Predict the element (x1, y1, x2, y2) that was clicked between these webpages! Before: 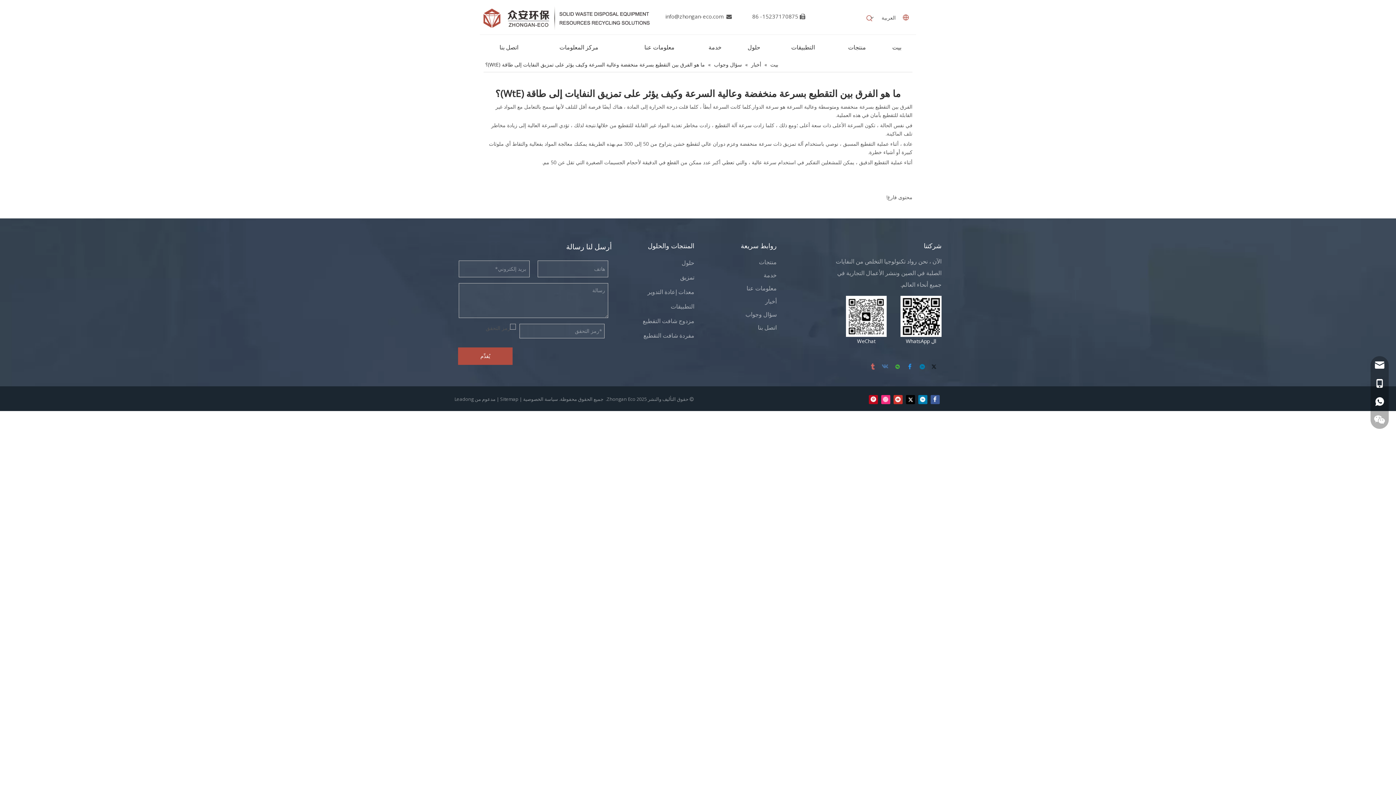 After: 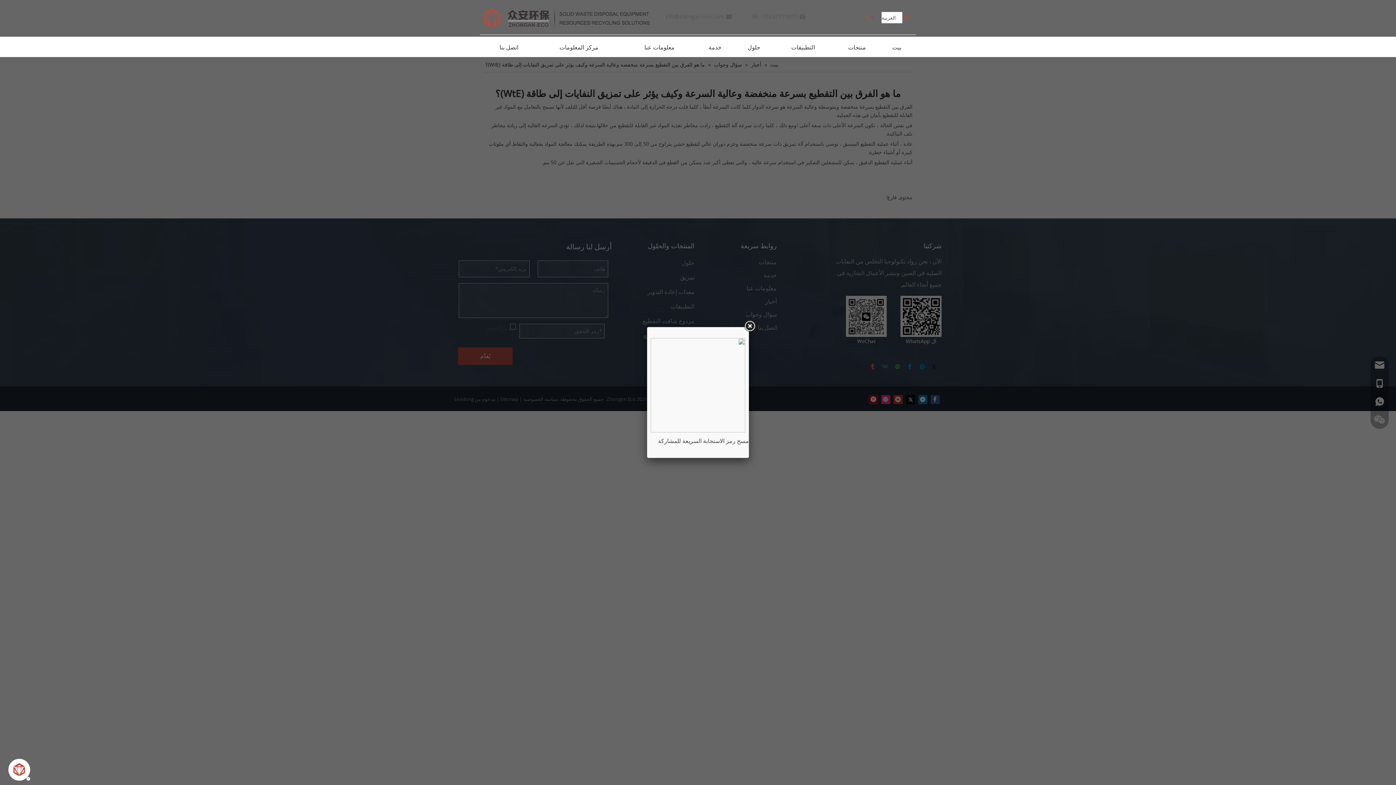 Action: bbox: (893, 362, 902, 372)